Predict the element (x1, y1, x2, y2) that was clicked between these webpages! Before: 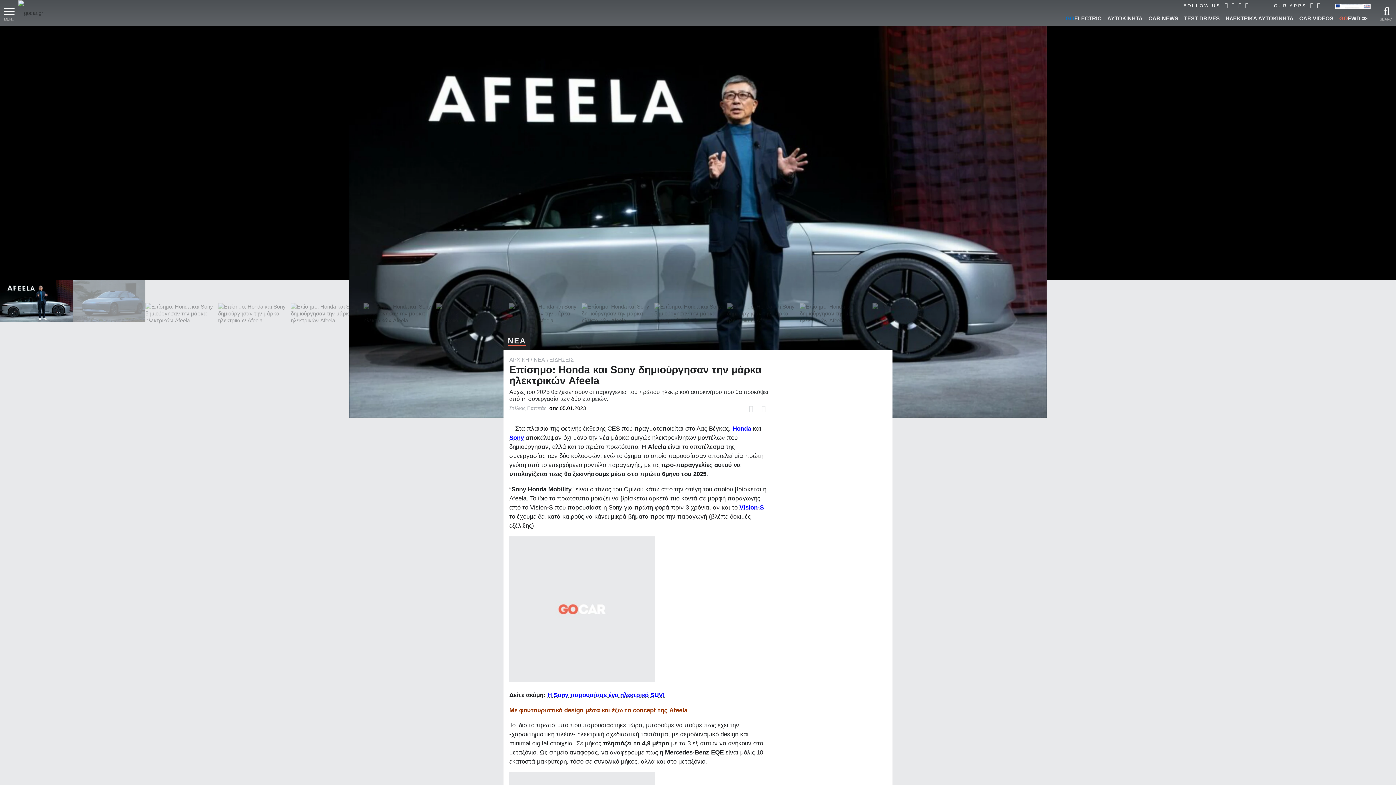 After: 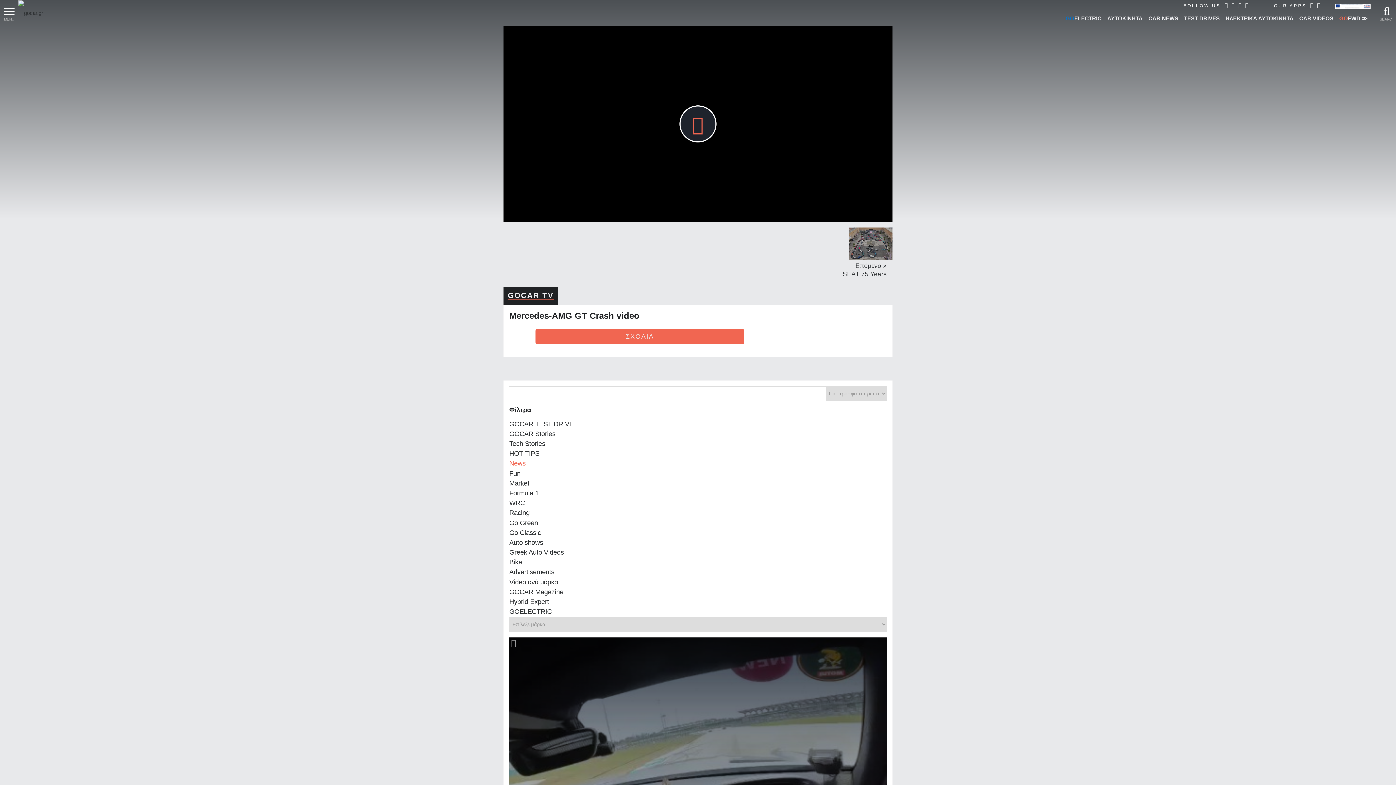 Action: label: CAR VIDEOS bbox: (1296, 11, 1336, 25)